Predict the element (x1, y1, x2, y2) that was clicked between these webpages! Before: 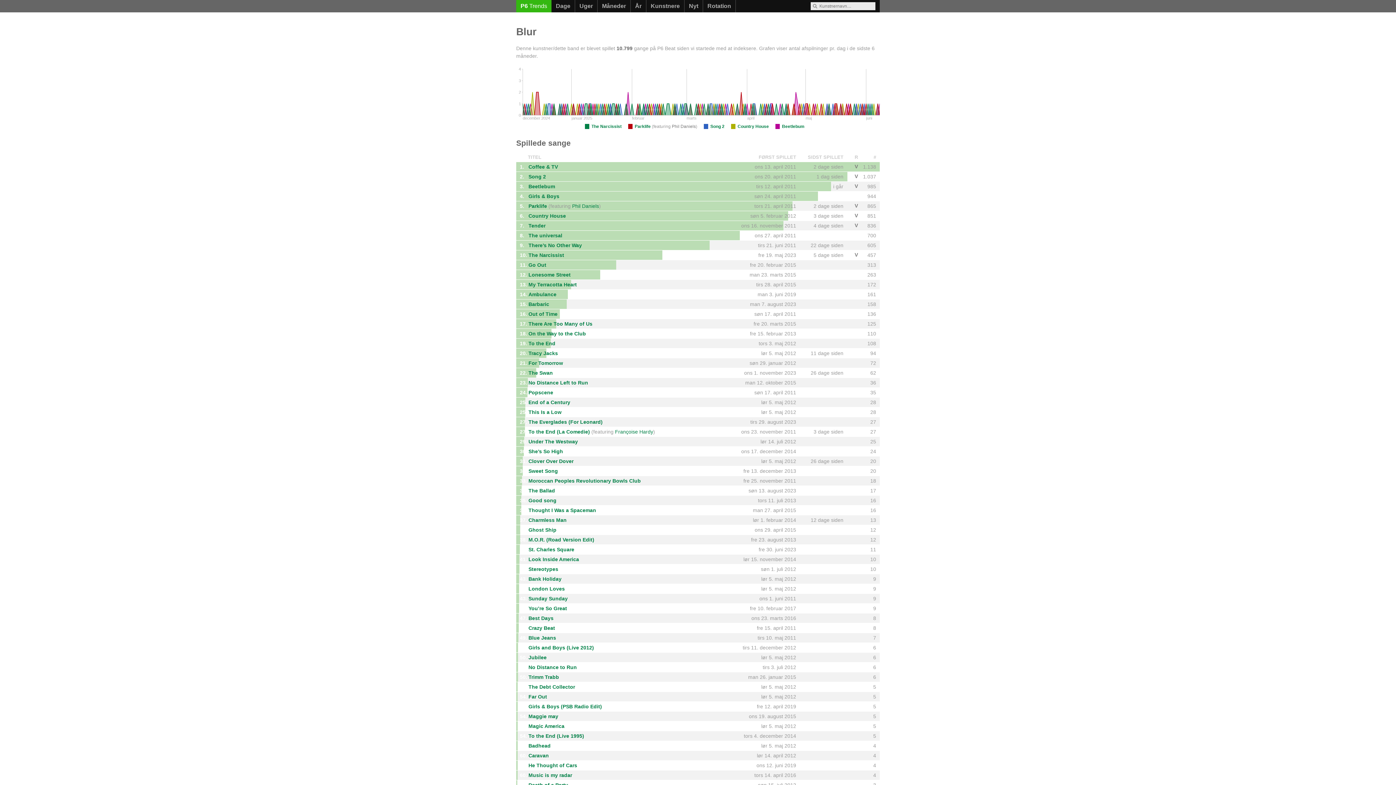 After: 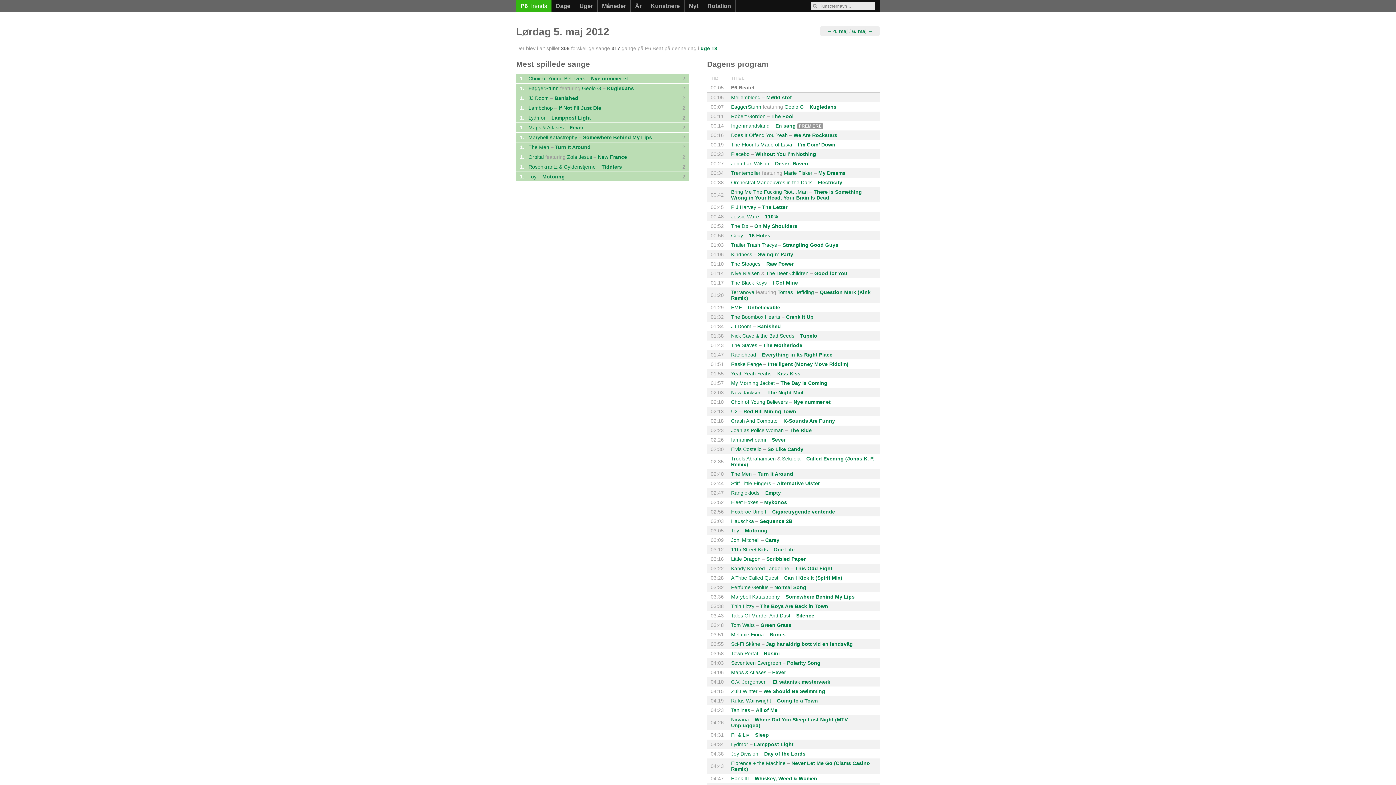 Action: label: lør 5. maj 2012 bbox: (761, 576, 796, 582)